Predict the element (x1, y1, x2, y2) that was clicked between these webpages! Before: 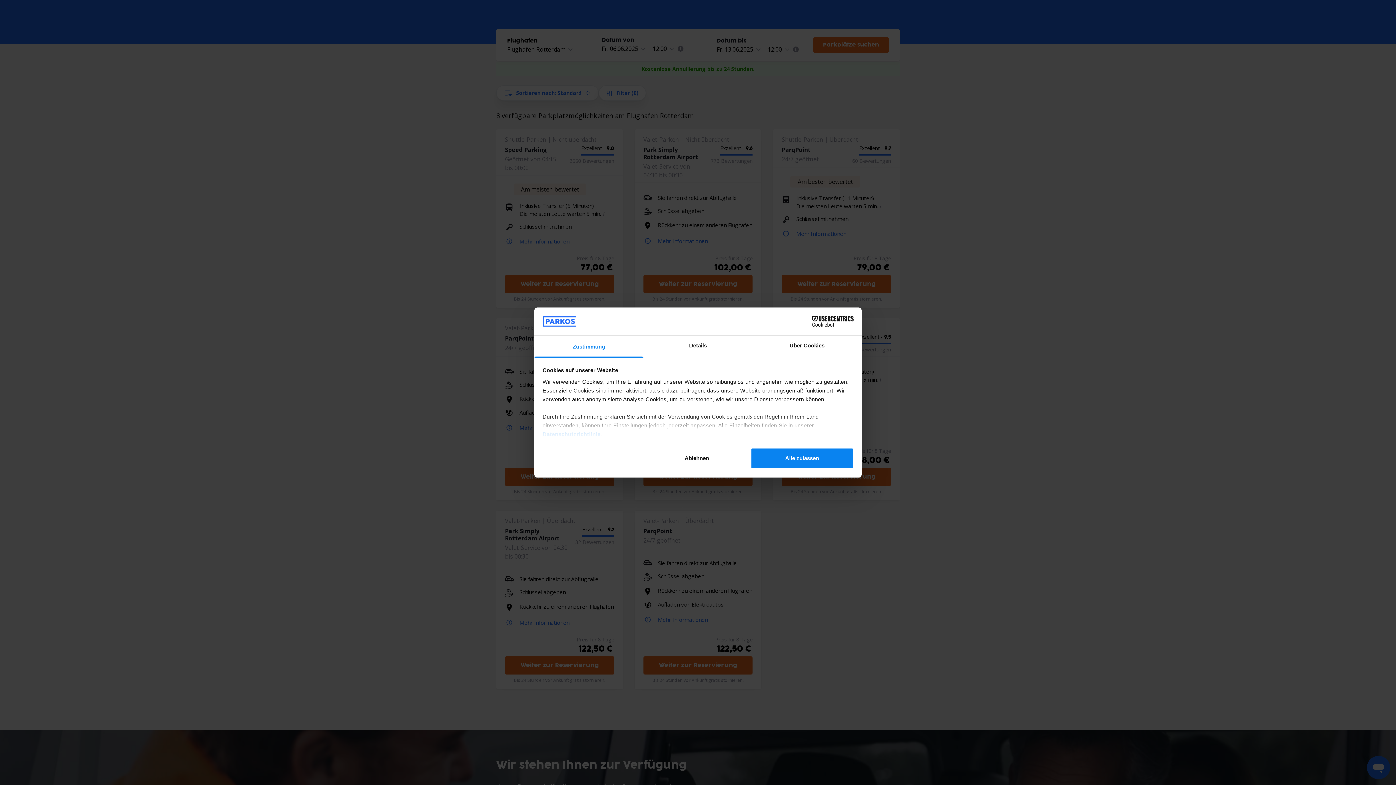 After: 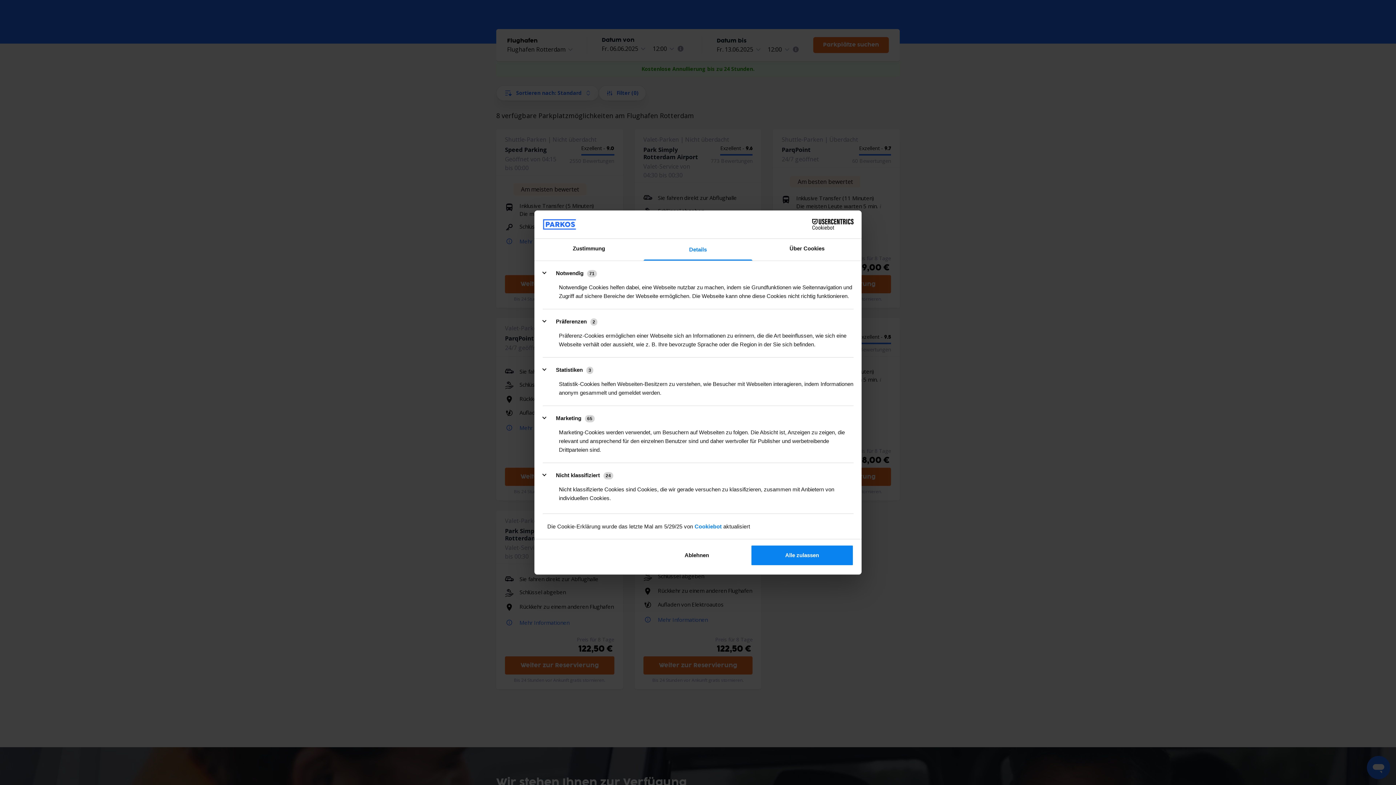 Action: bbox: (643, 335, 752, 357) label: Details